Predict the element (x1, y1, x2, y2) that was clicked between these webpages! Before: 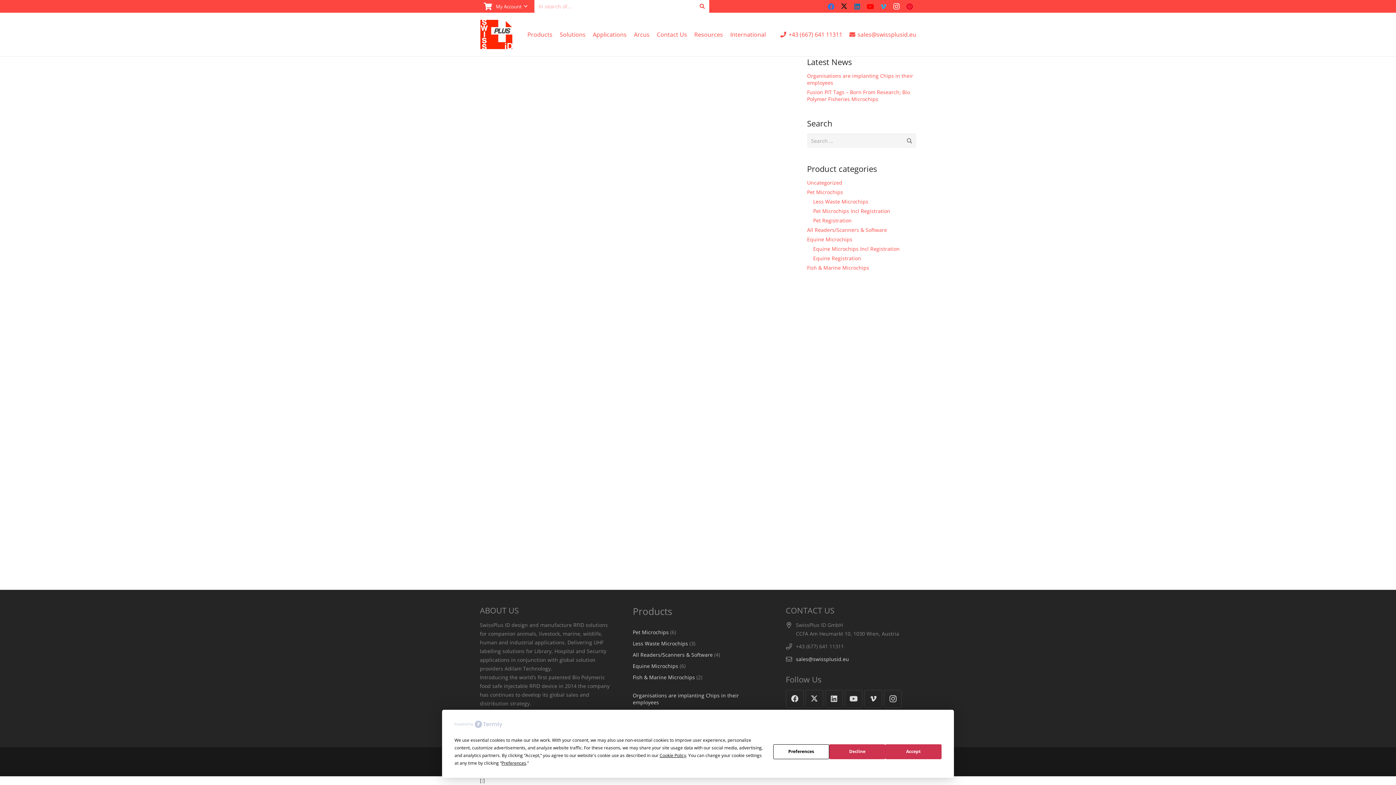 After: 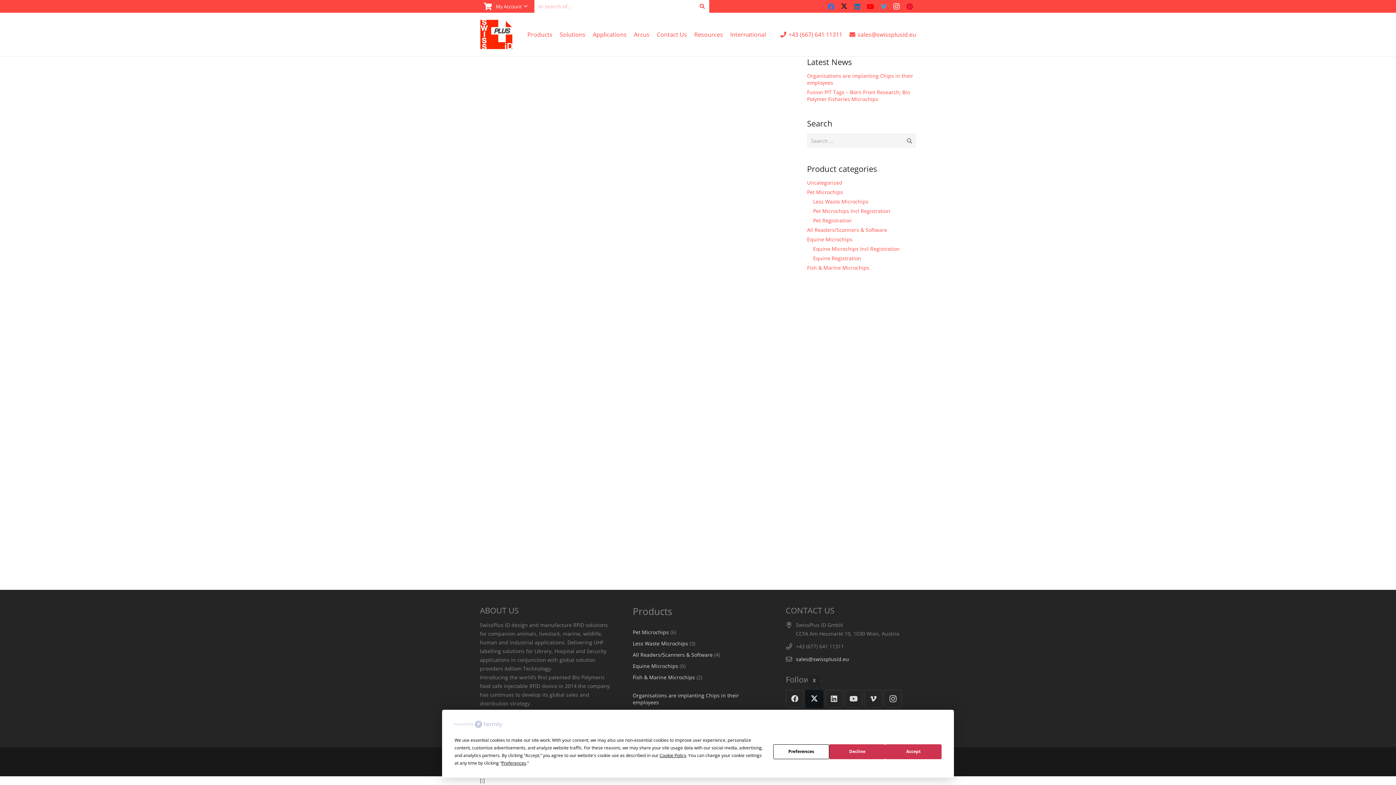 Action: bbox: (805, 690, 823, 708) label: X